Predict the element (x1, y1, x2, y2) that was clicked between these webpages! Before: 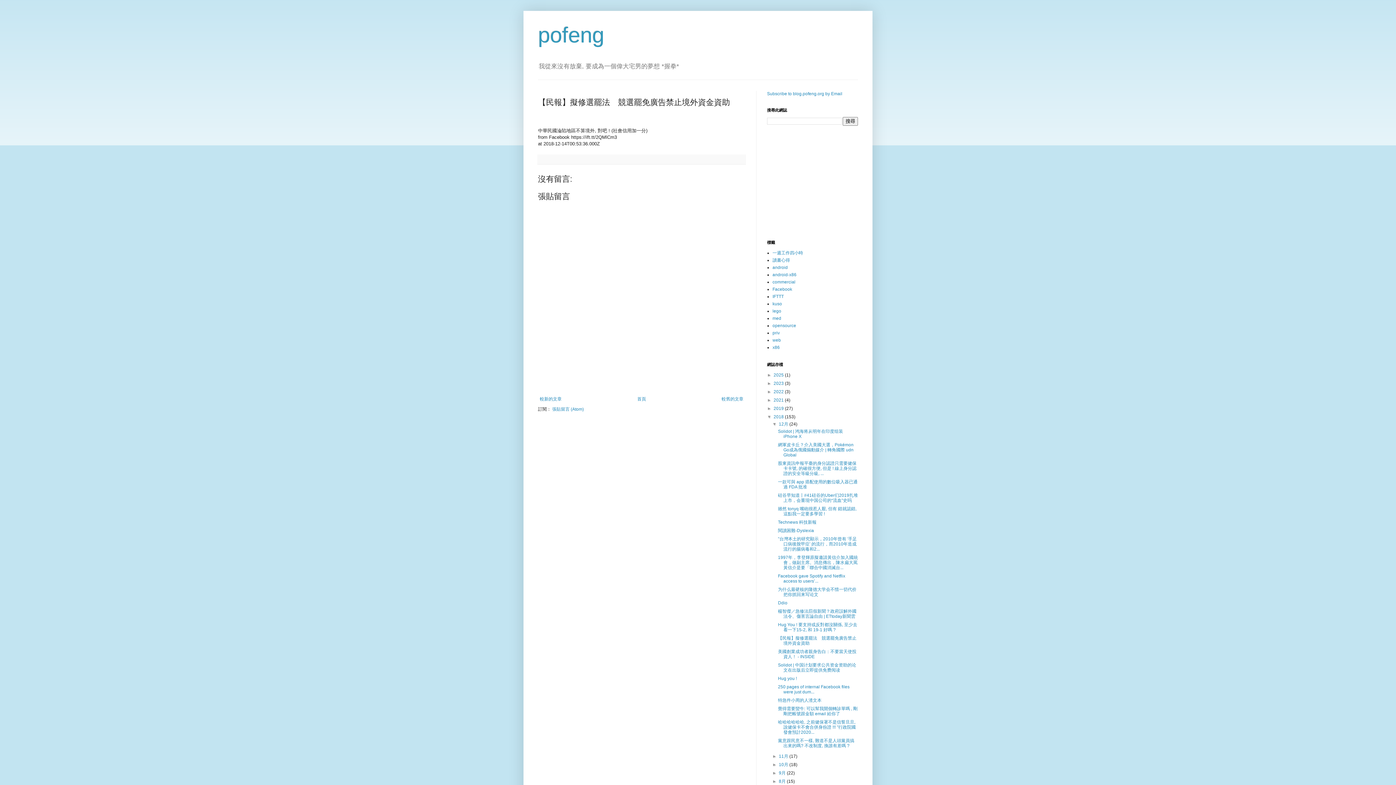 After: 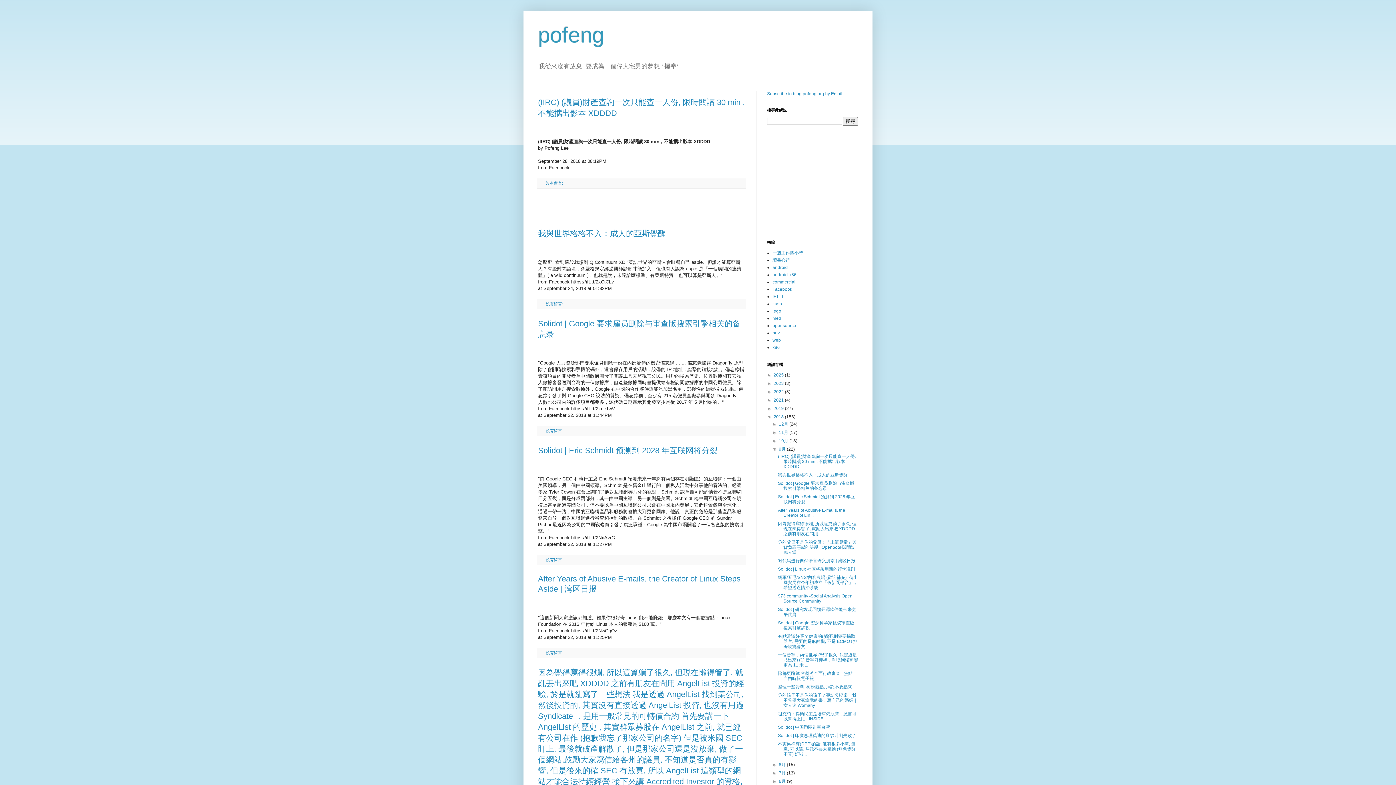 Action: bbox: (779, 771, 787, 776) label: 9月 